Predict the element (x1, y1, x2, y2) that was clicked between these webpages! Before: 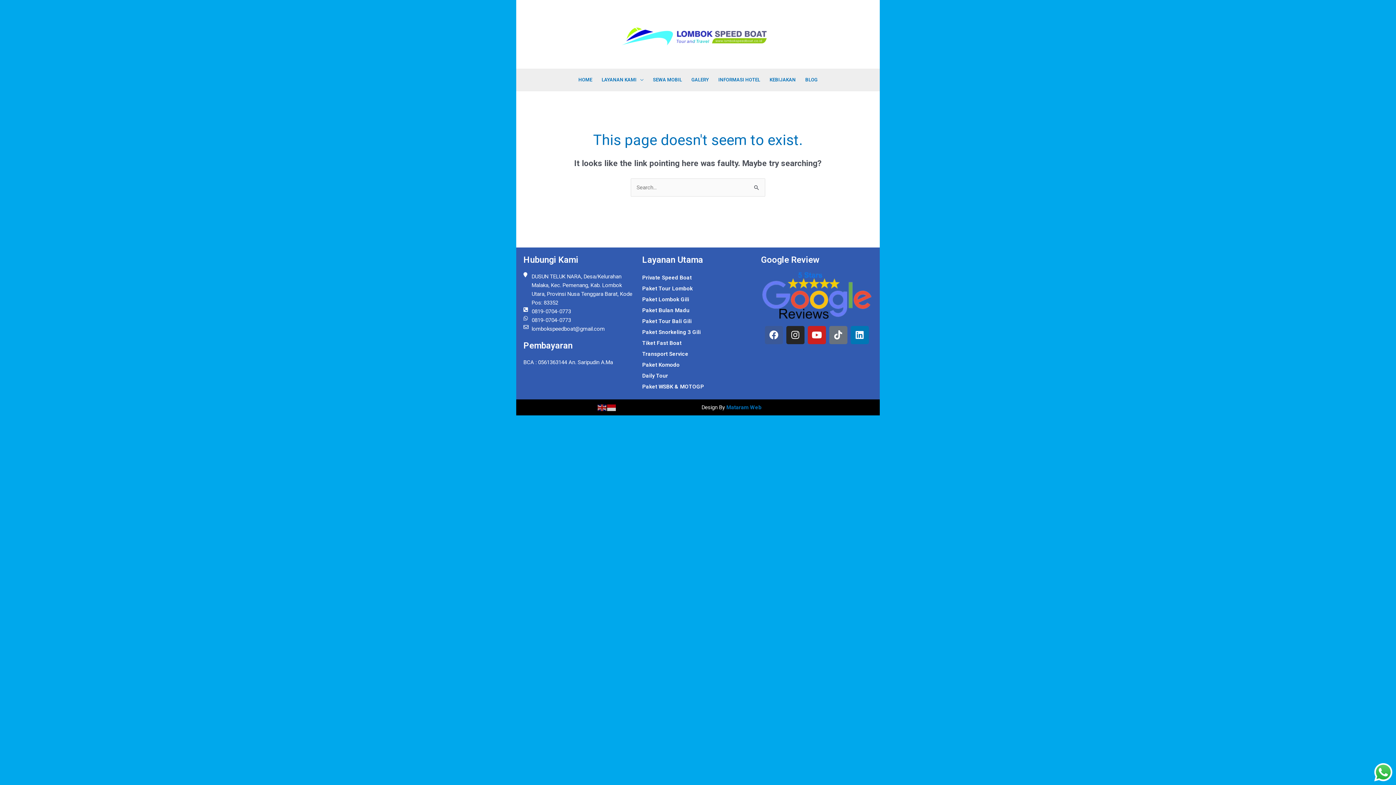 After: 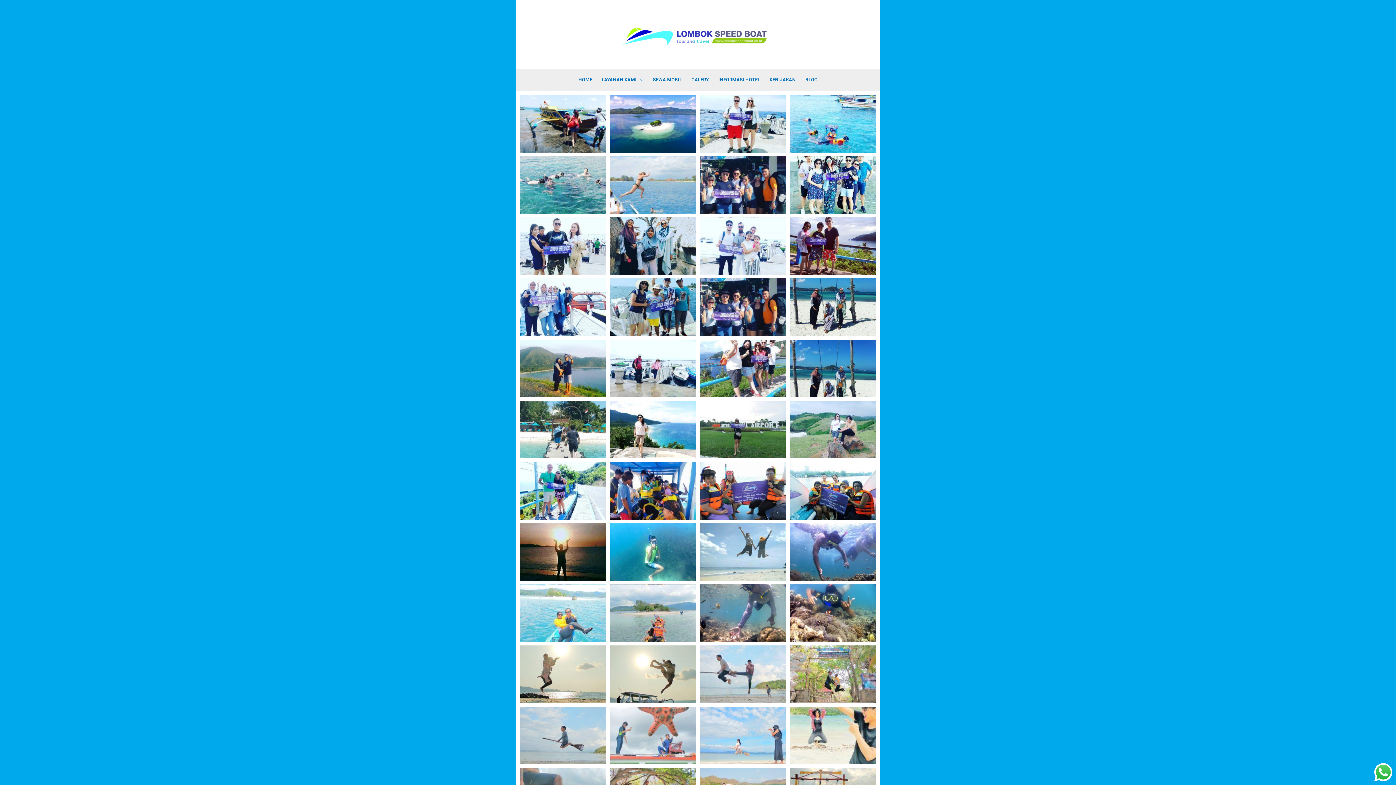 Action: bbox: (686, 69, 713, 91) label: GALERY